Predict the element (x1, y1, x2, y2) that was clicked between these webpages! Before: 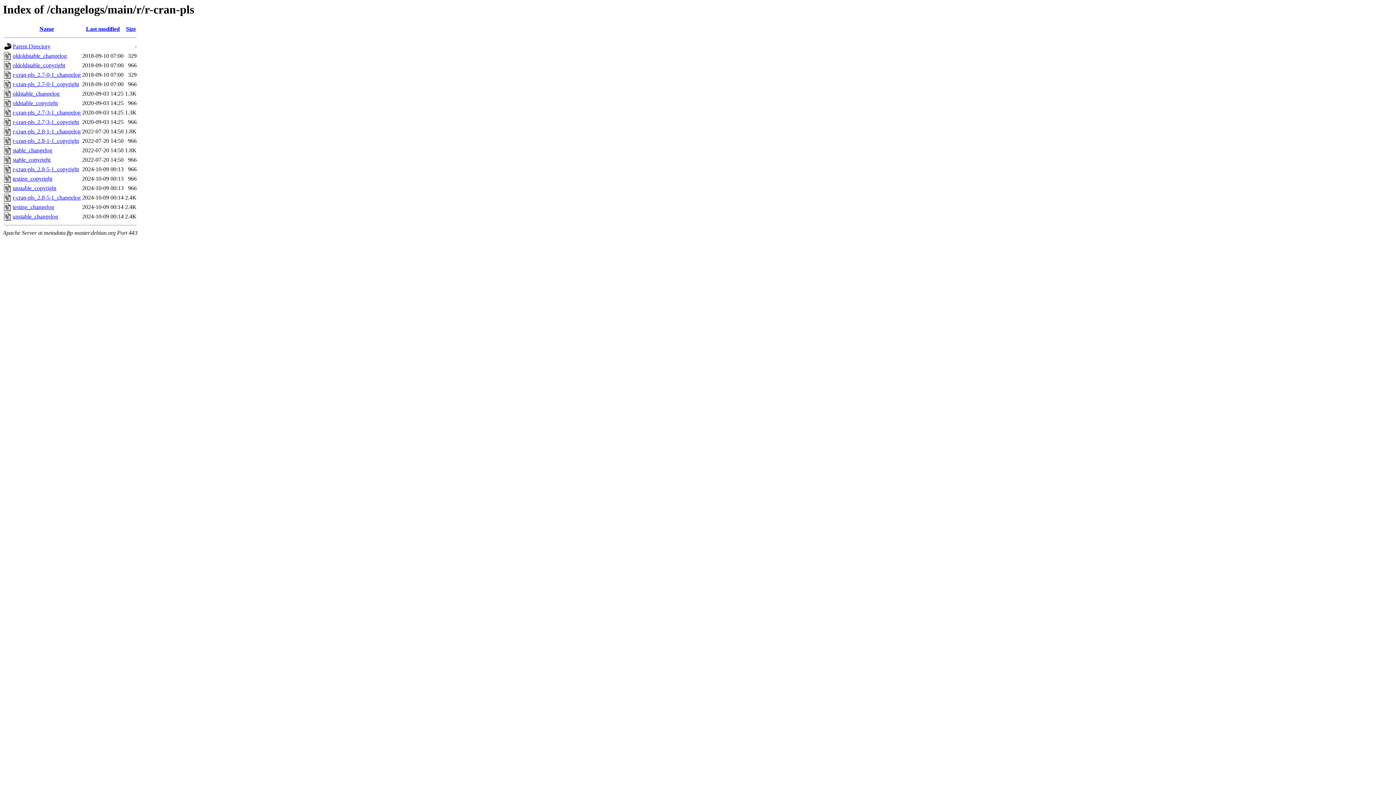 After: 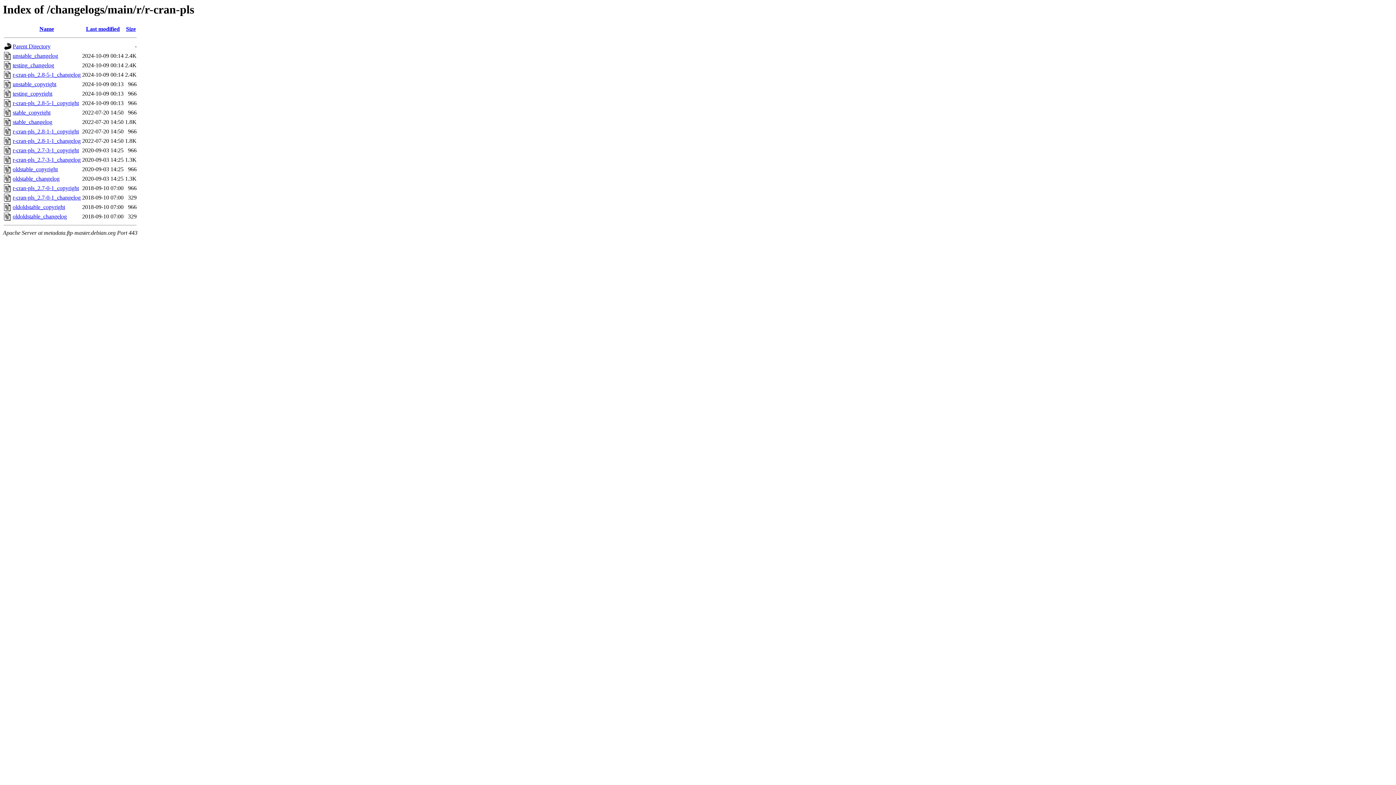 Action: label: Last modified bbox: (86, 25, 119, 32)